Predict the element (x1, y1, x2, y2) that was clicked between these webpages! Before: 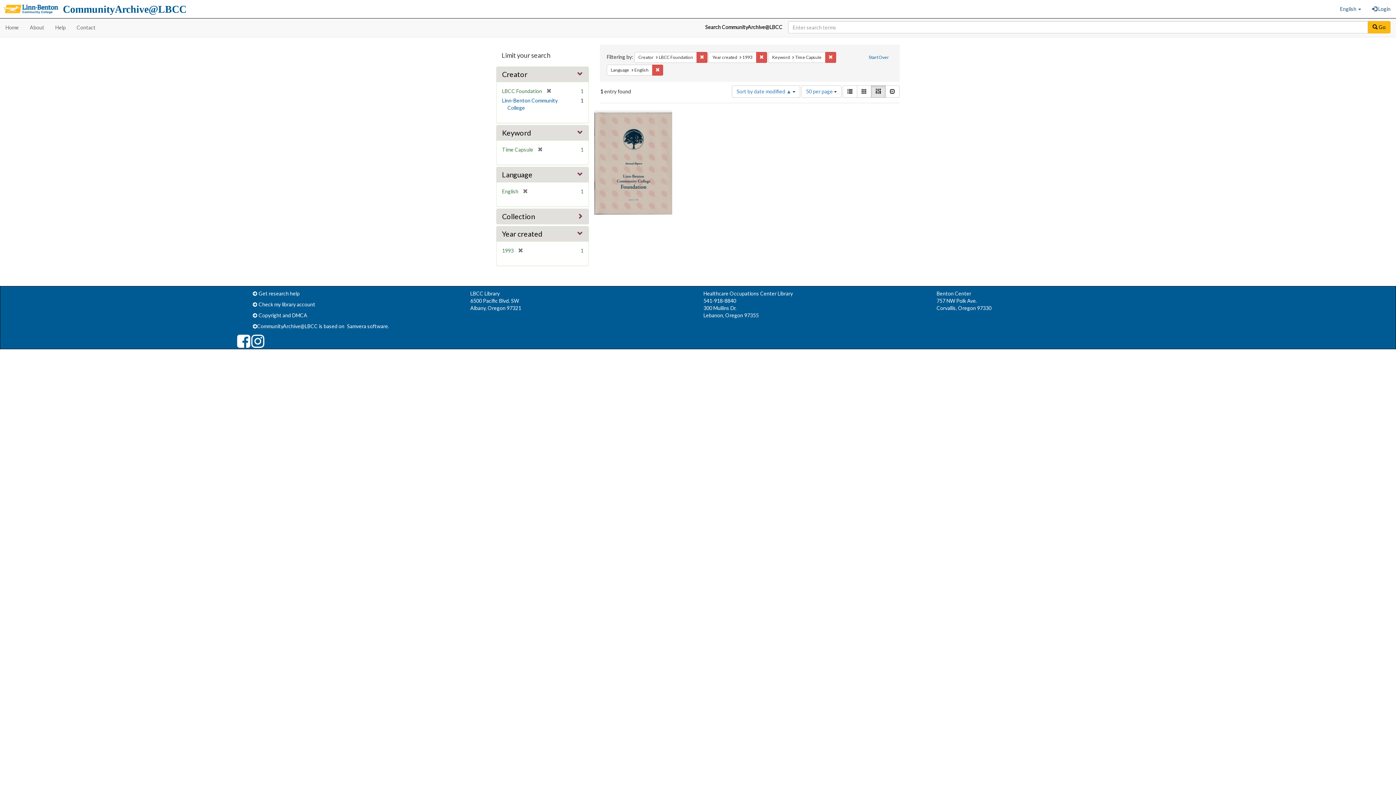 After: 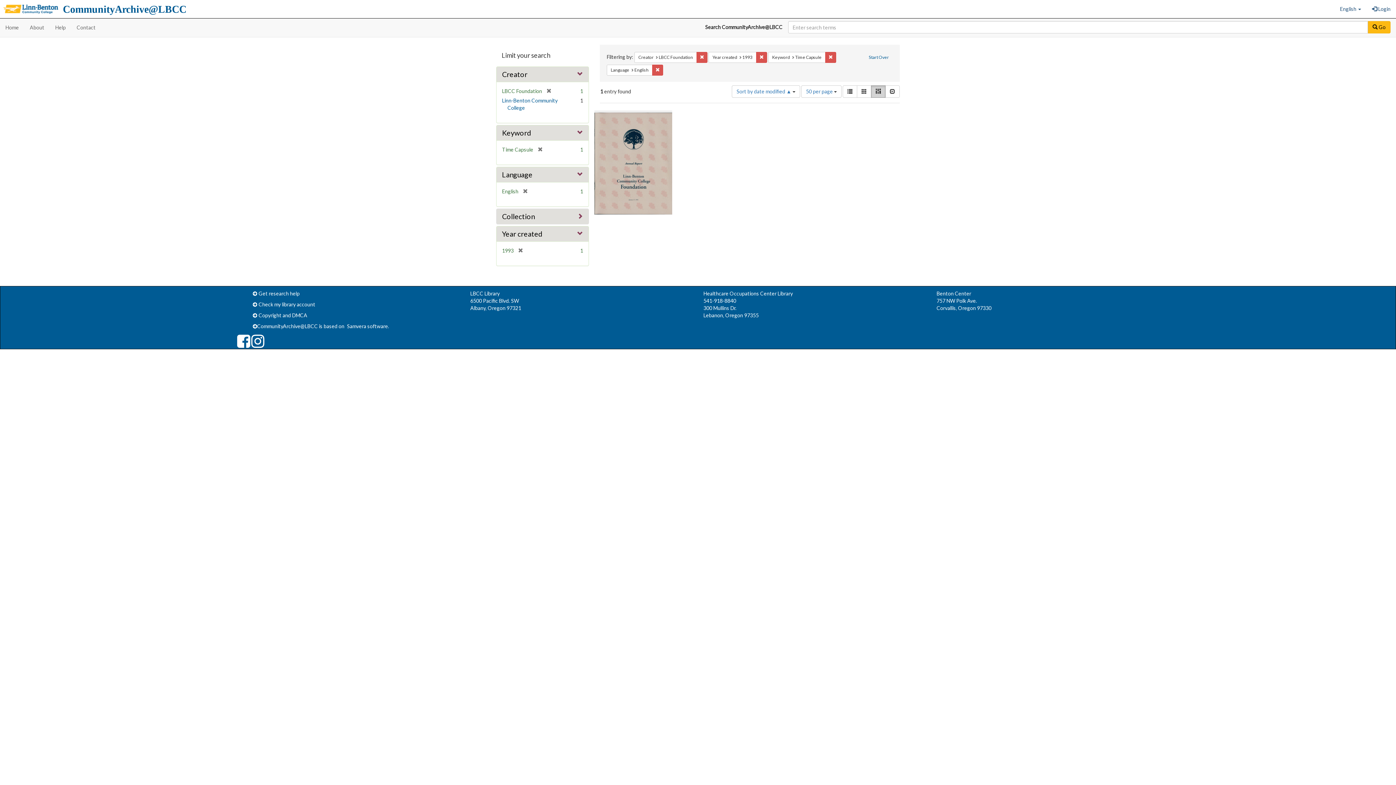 Action: bbox: (871, 85, 885, 97) label: Masonry